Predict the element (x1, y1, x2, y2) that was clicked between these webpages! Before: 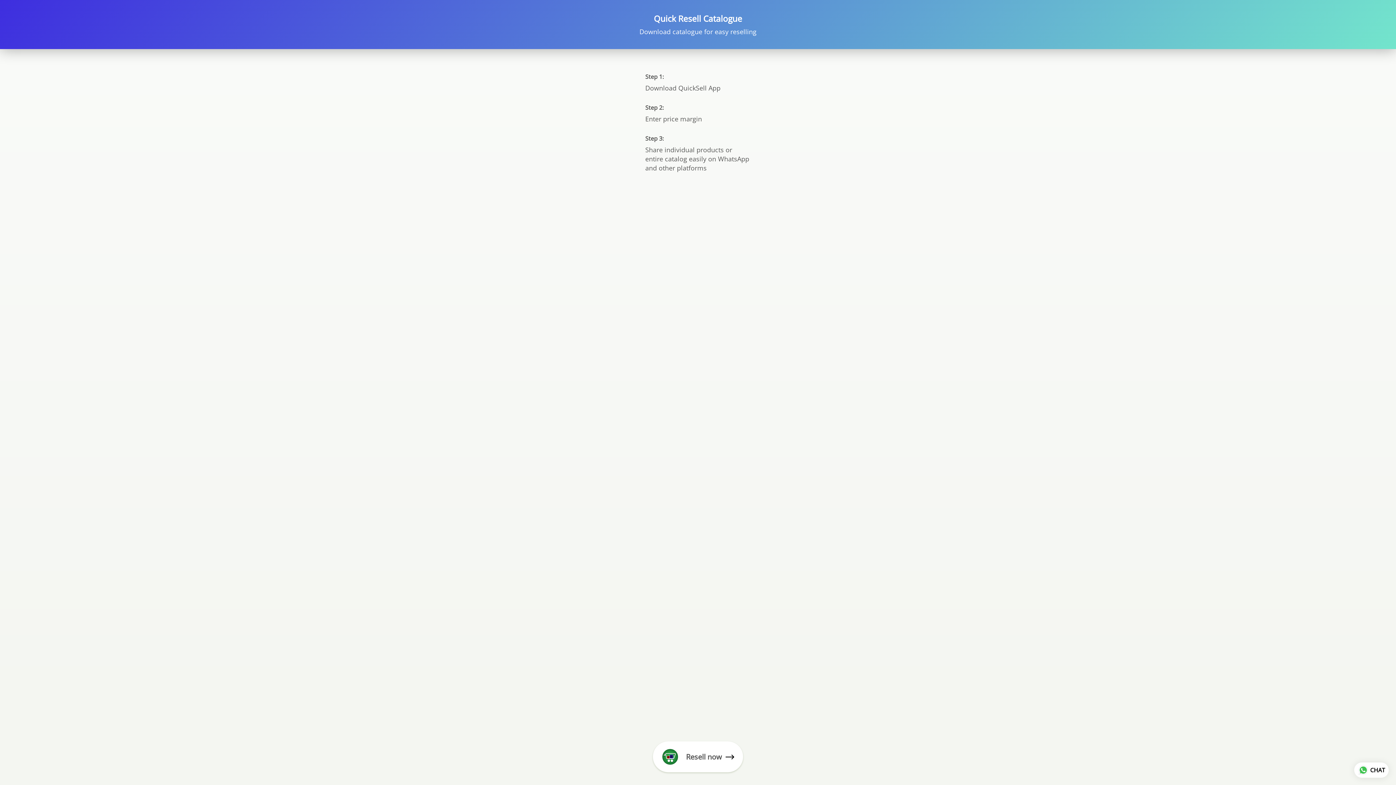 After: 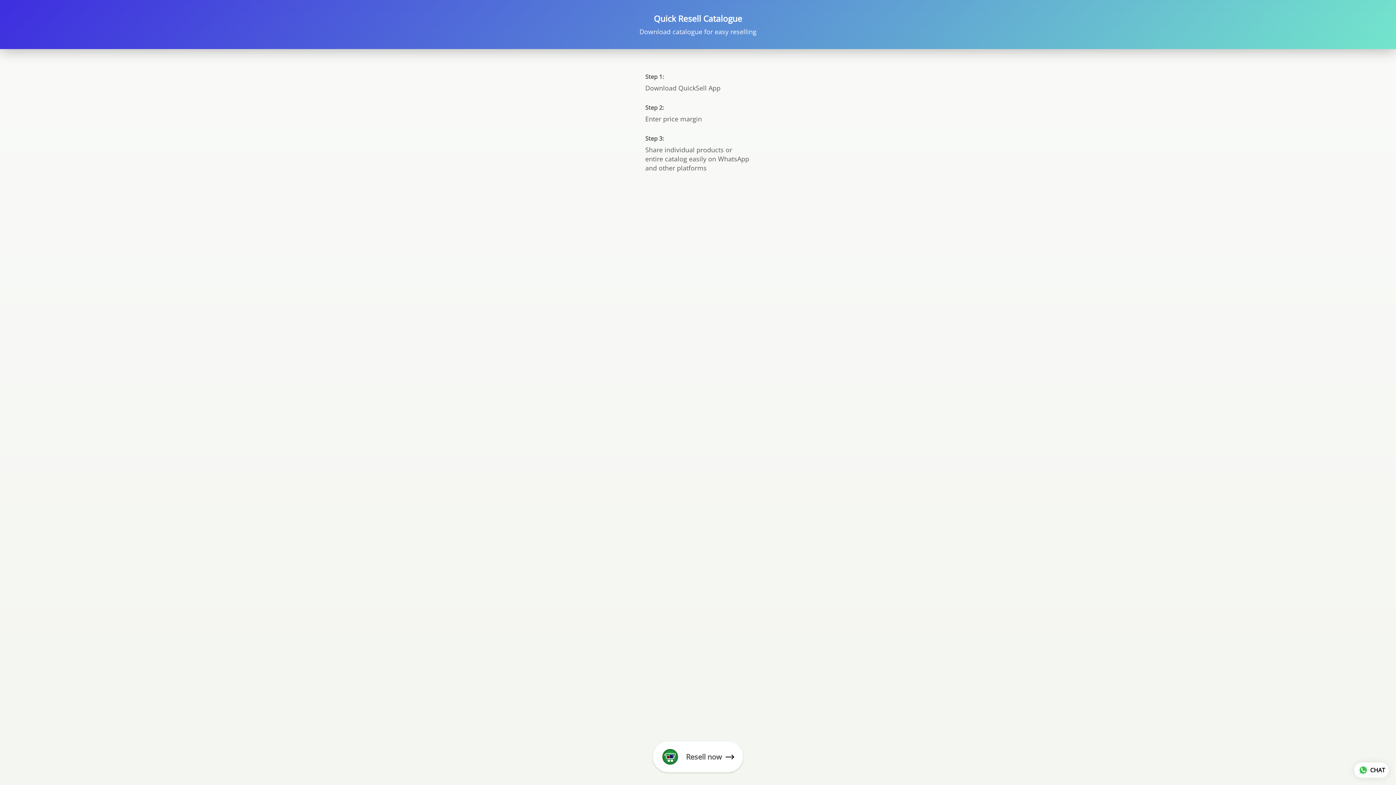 Action: bbox: (653, 741, 743, 772) label: Resell now